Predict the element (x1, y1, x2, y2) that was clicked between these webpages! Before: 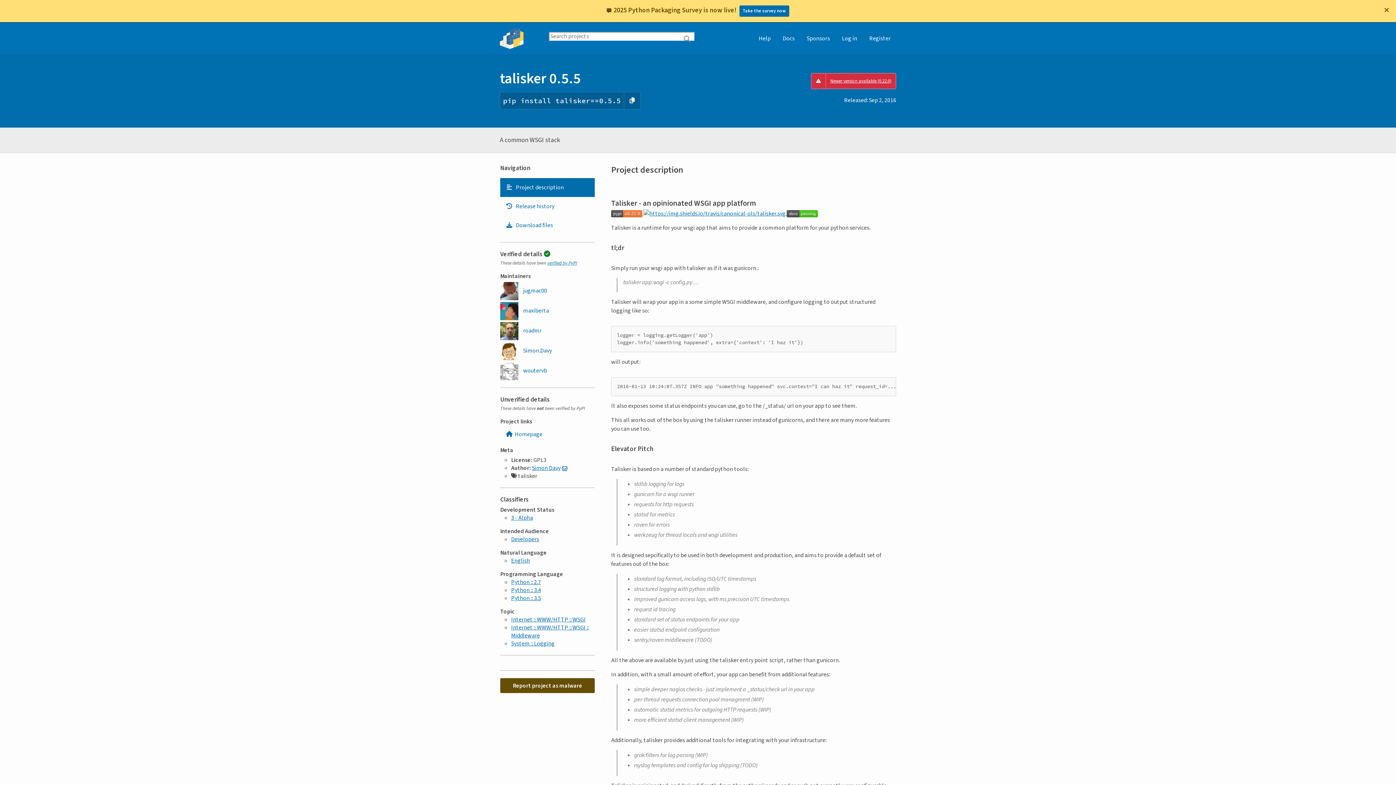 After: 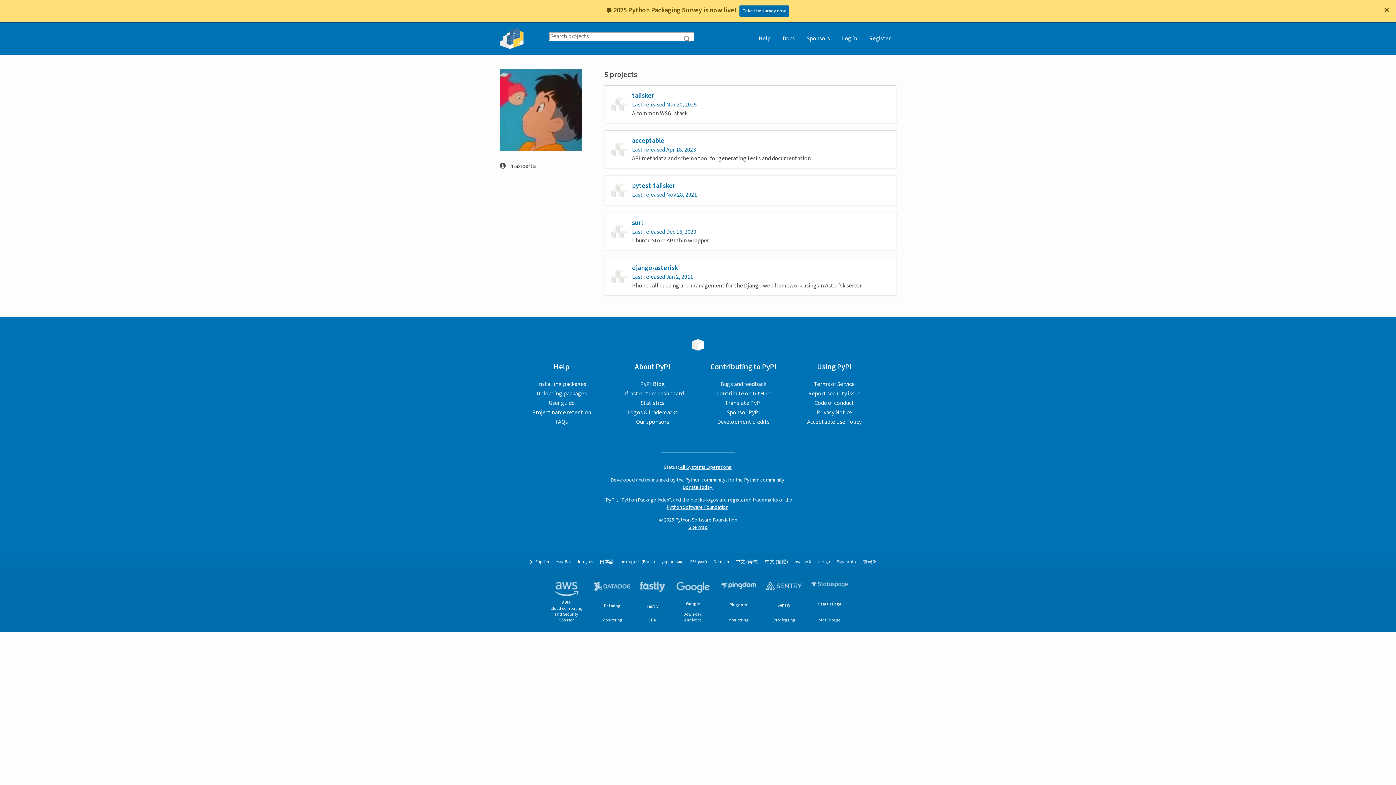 Action: bbox: (500, 279, 549, 297) label:  maxiberta